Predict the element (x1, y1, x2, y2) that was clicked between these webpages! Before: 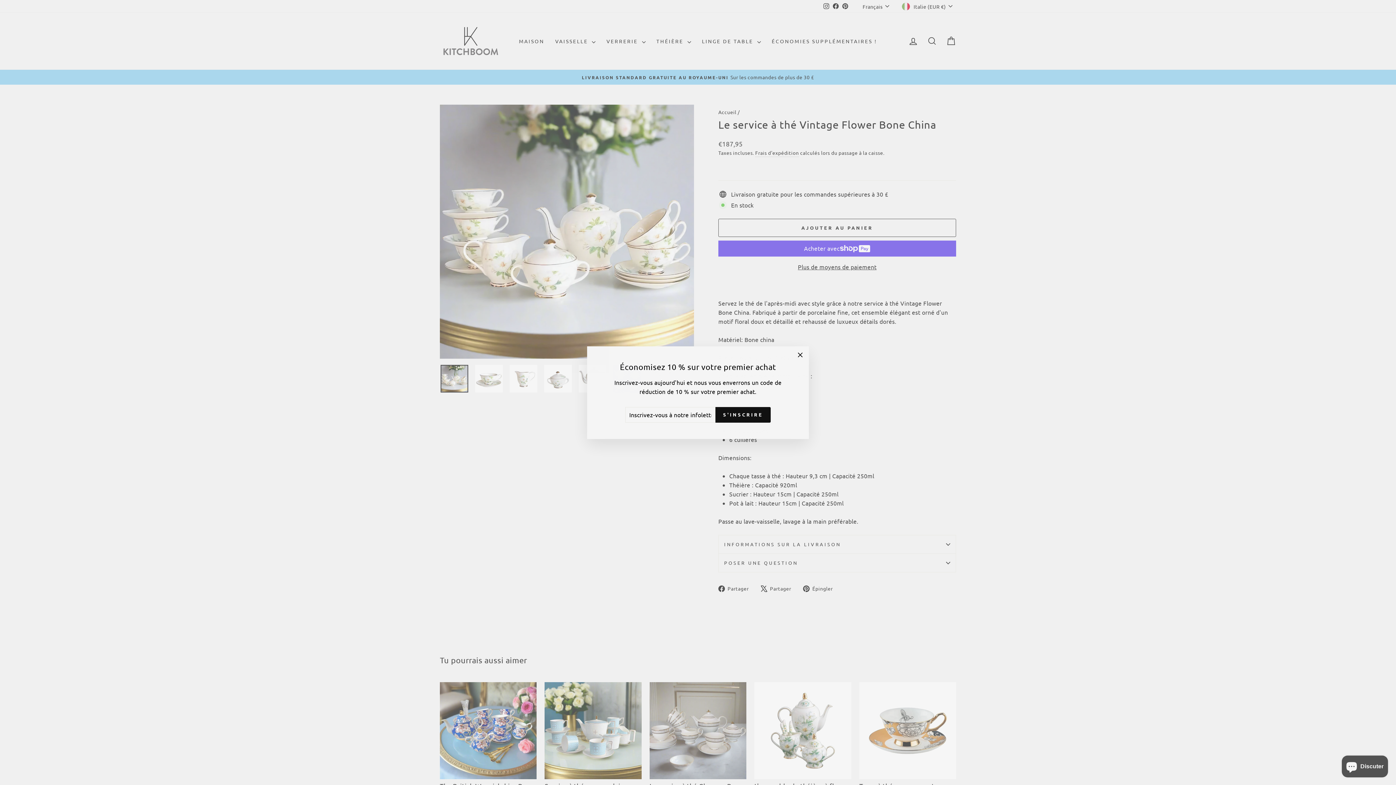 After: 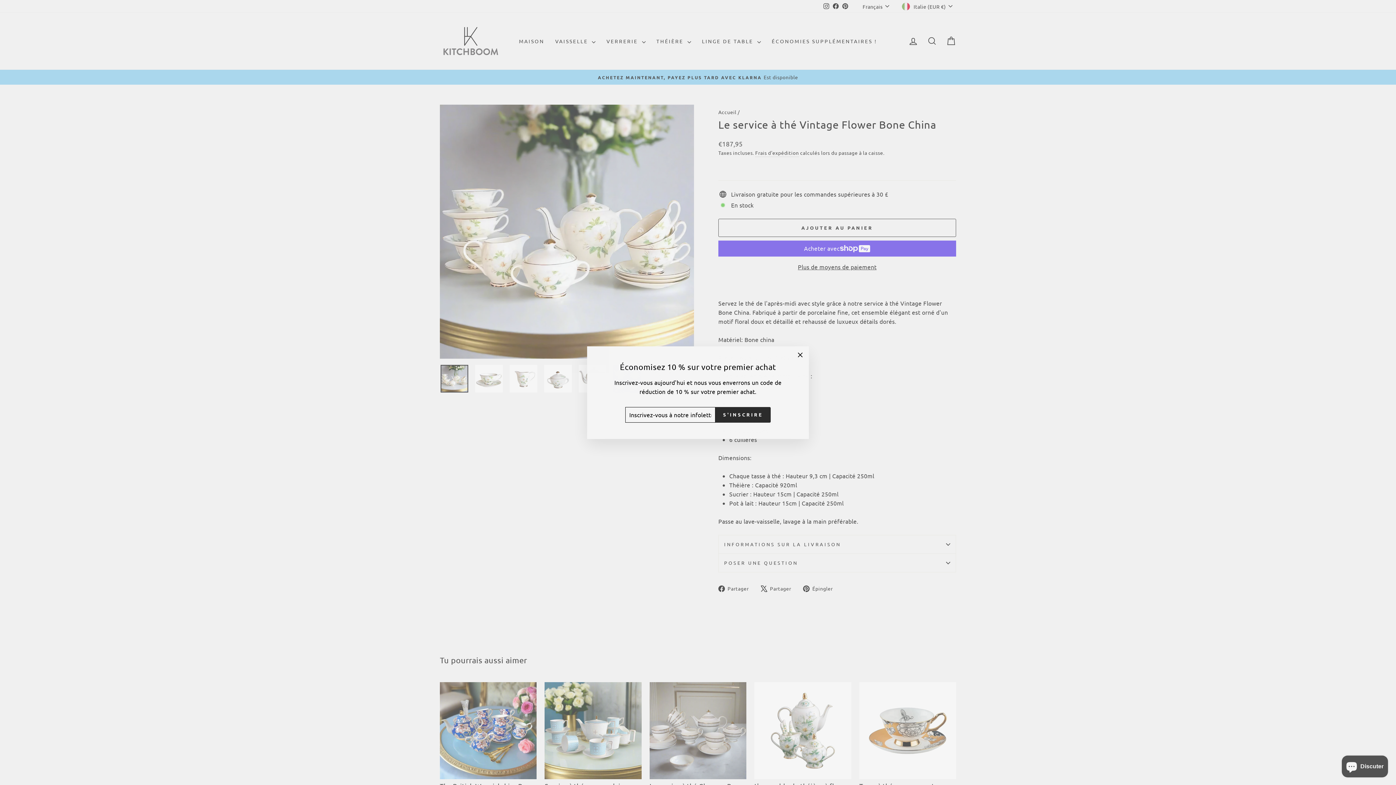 Action: label: S'INSCRIRE bbox: (715, 407, 770, 422)